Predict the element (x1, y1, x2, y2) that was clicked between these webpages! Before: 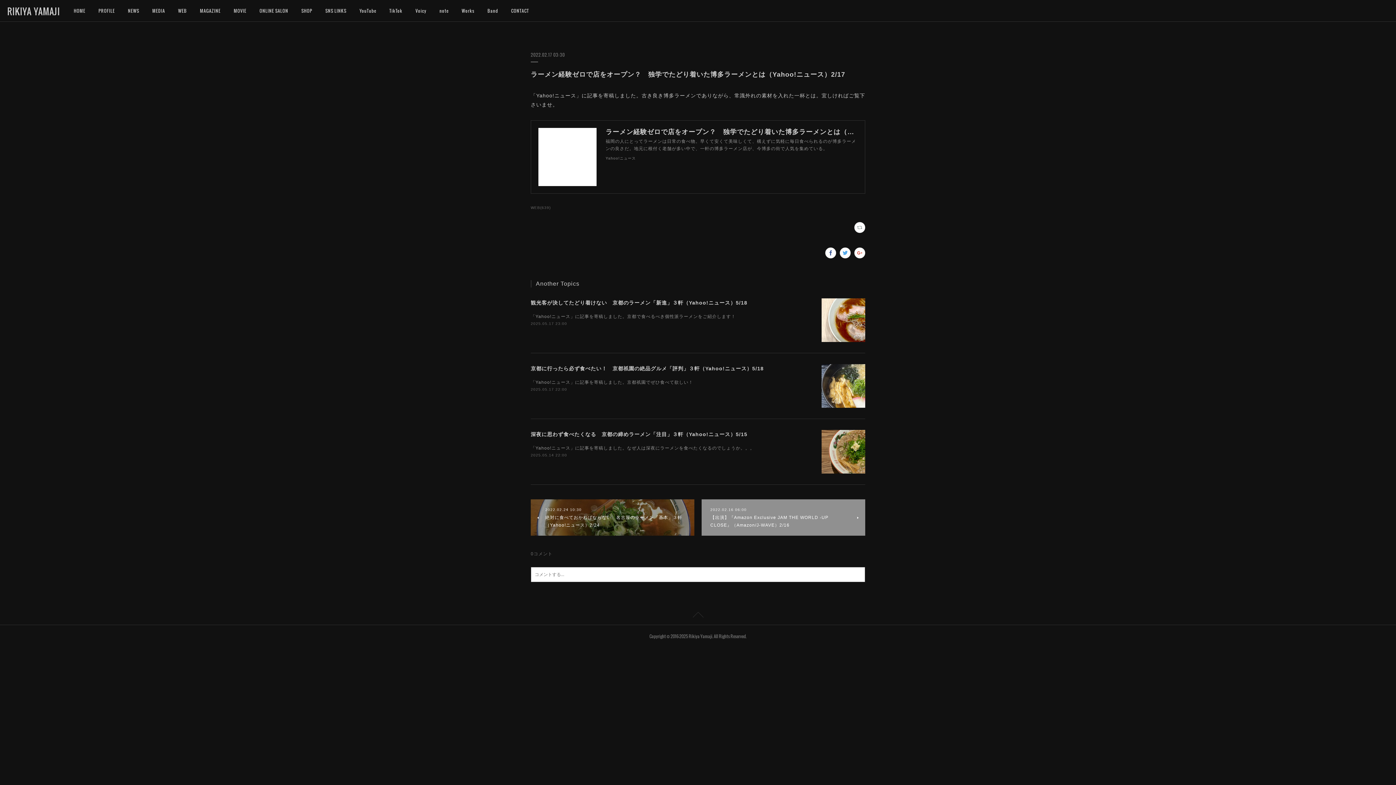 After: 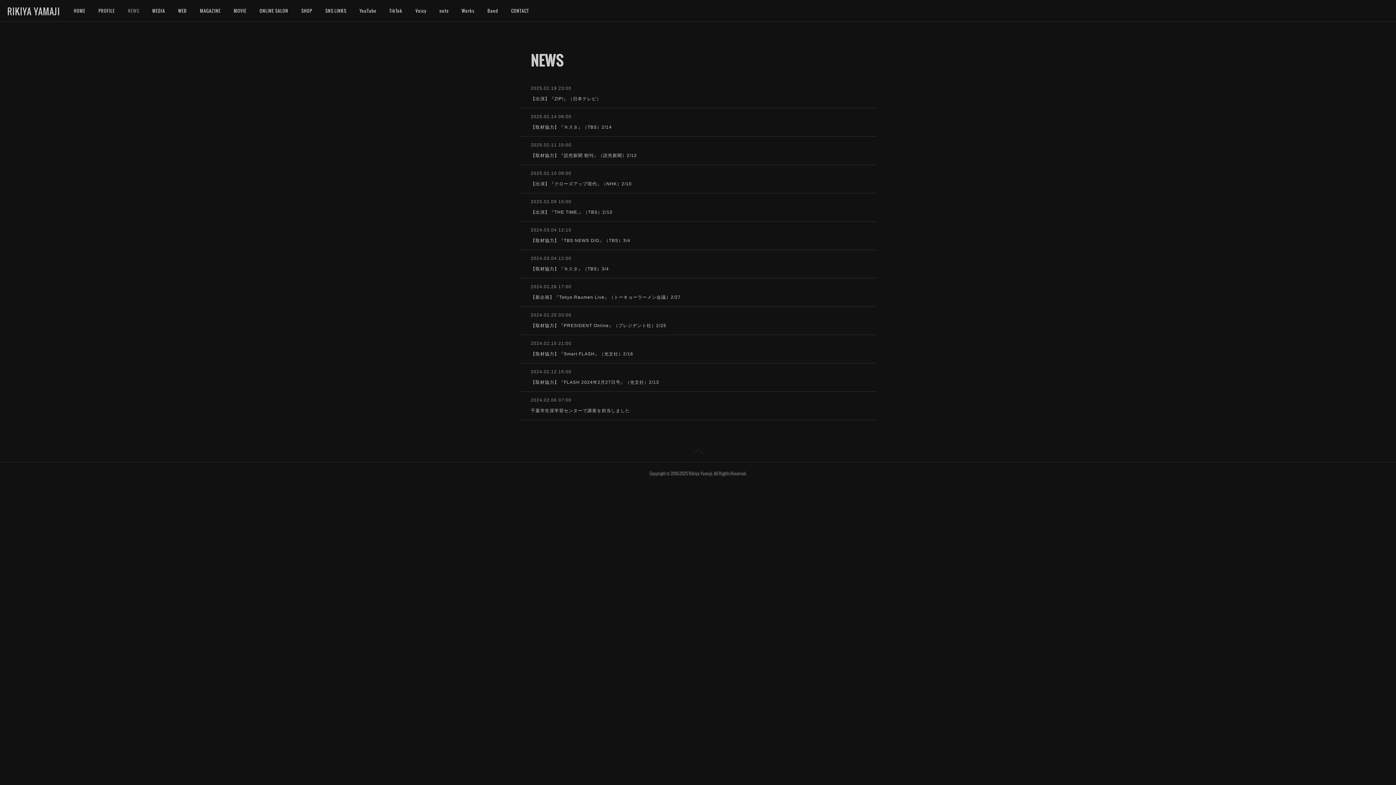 Action: label: NEWS bbox: (121, 0, 145, 21)